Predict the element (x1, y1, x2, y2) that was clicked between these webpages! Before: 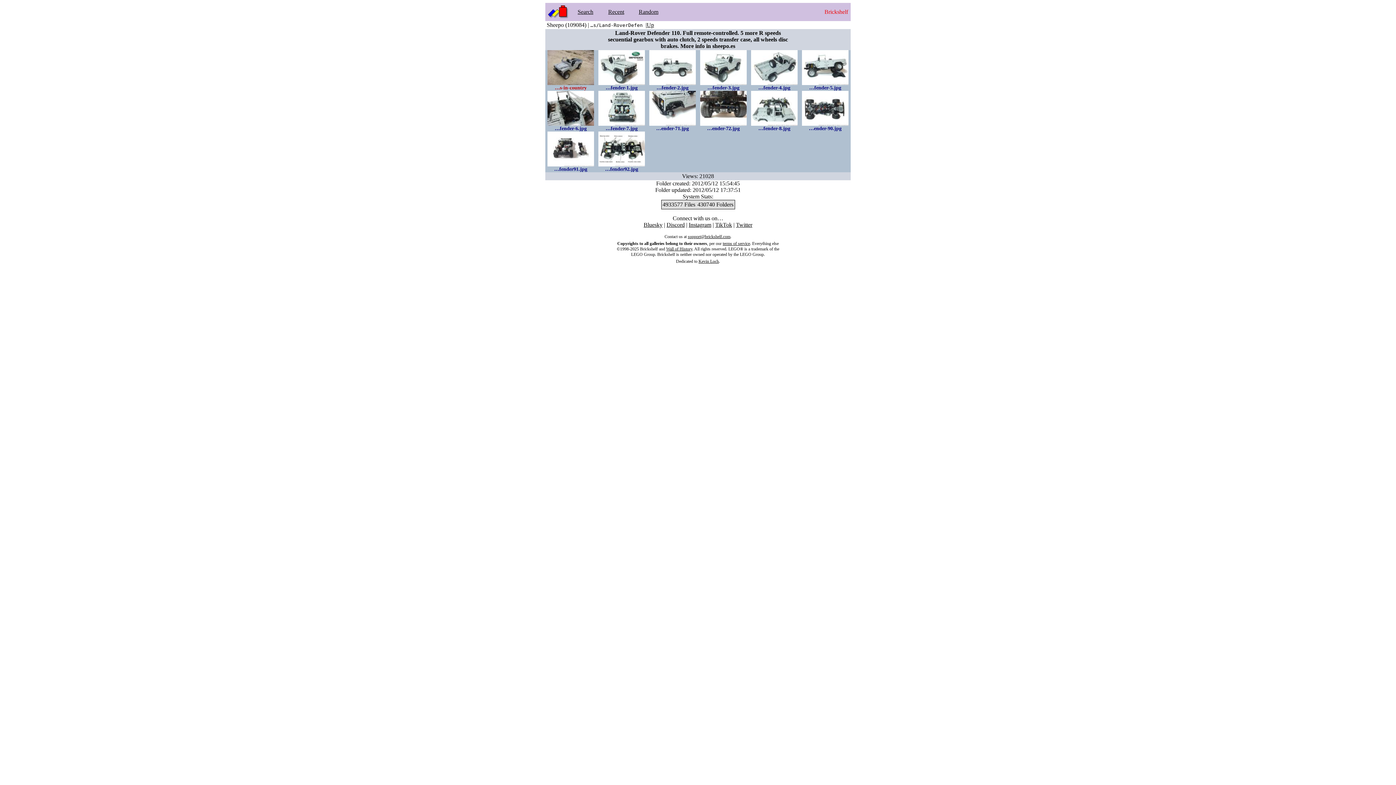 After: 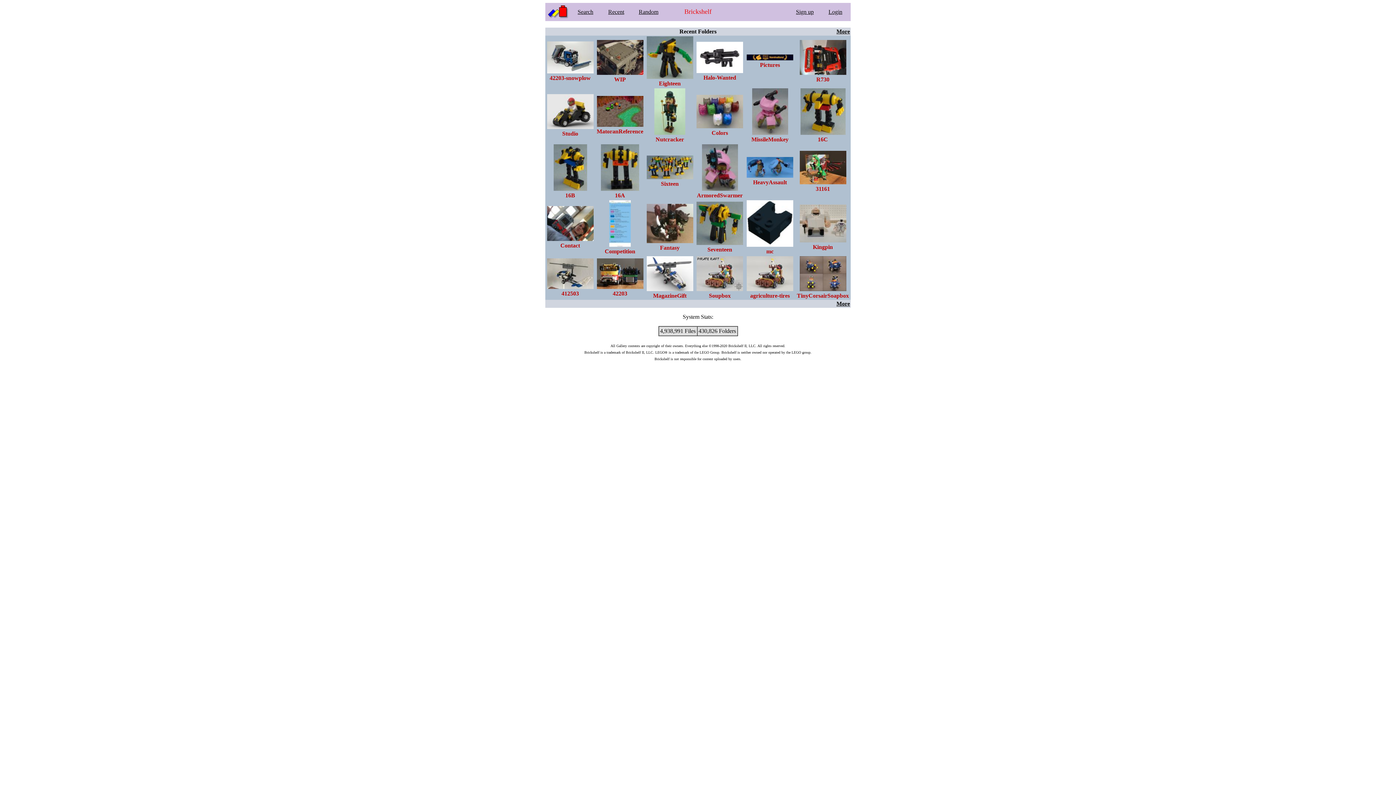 Action: bbox: (608, 8, 624, 14) label: Recent